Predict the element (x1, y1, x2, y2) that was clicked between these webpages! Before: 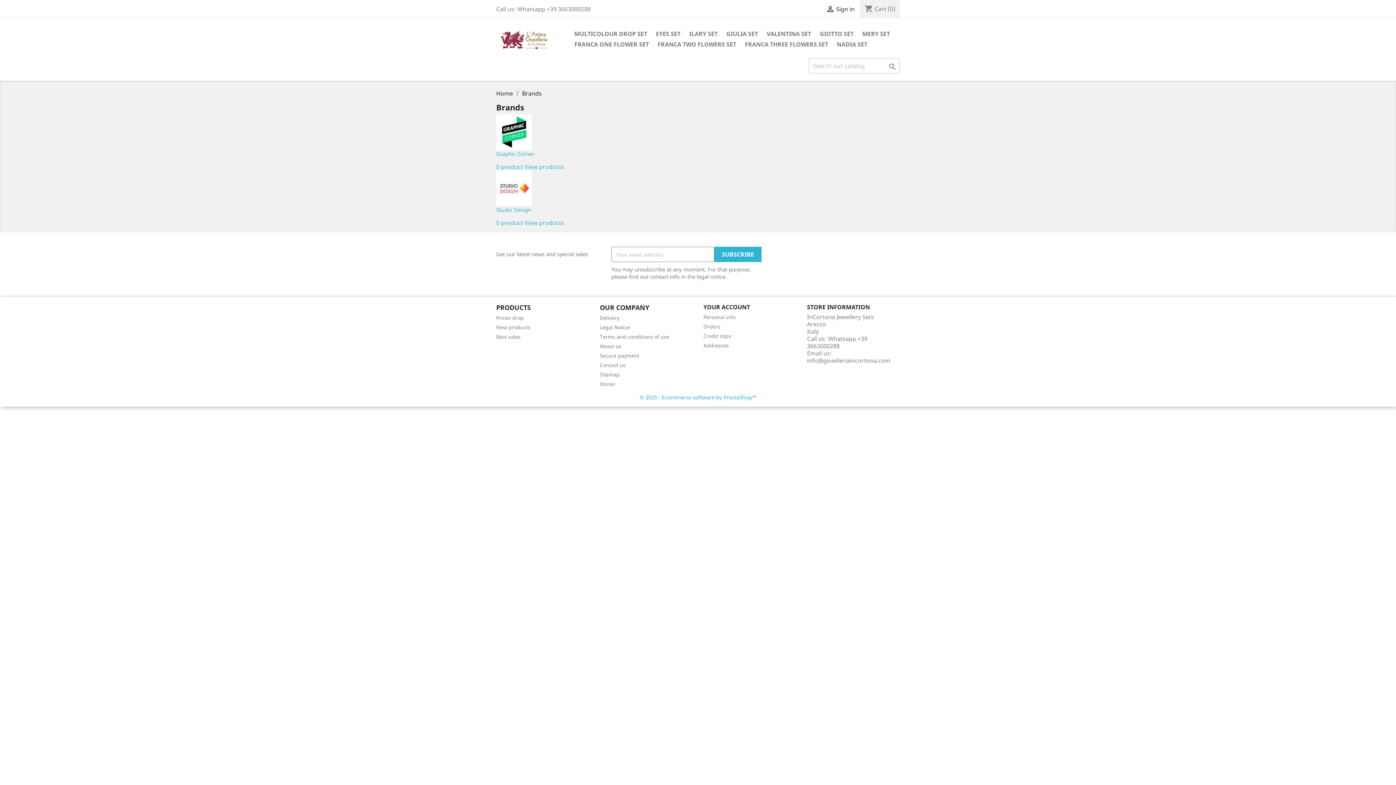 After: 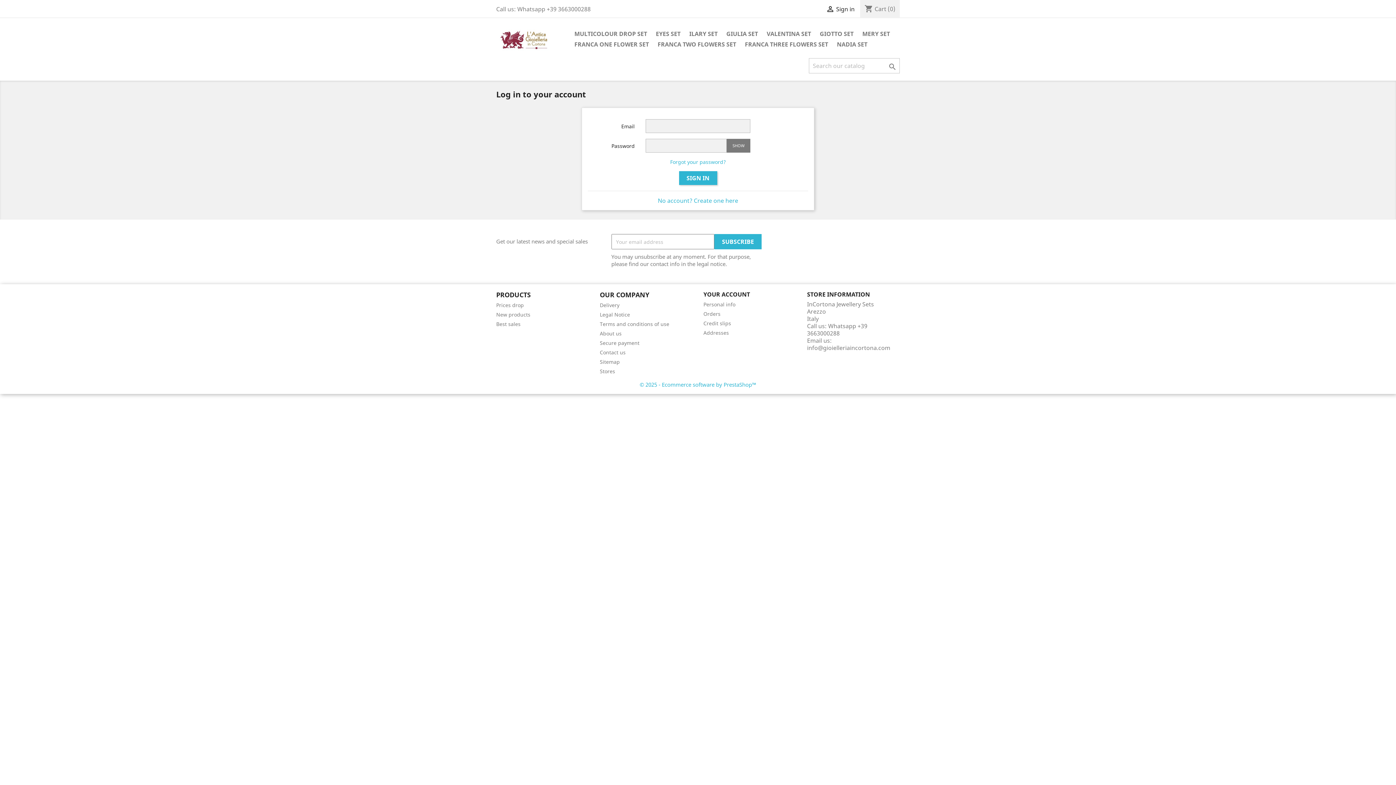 Action: bbox: (703, 323, 720, 330) label: Orders